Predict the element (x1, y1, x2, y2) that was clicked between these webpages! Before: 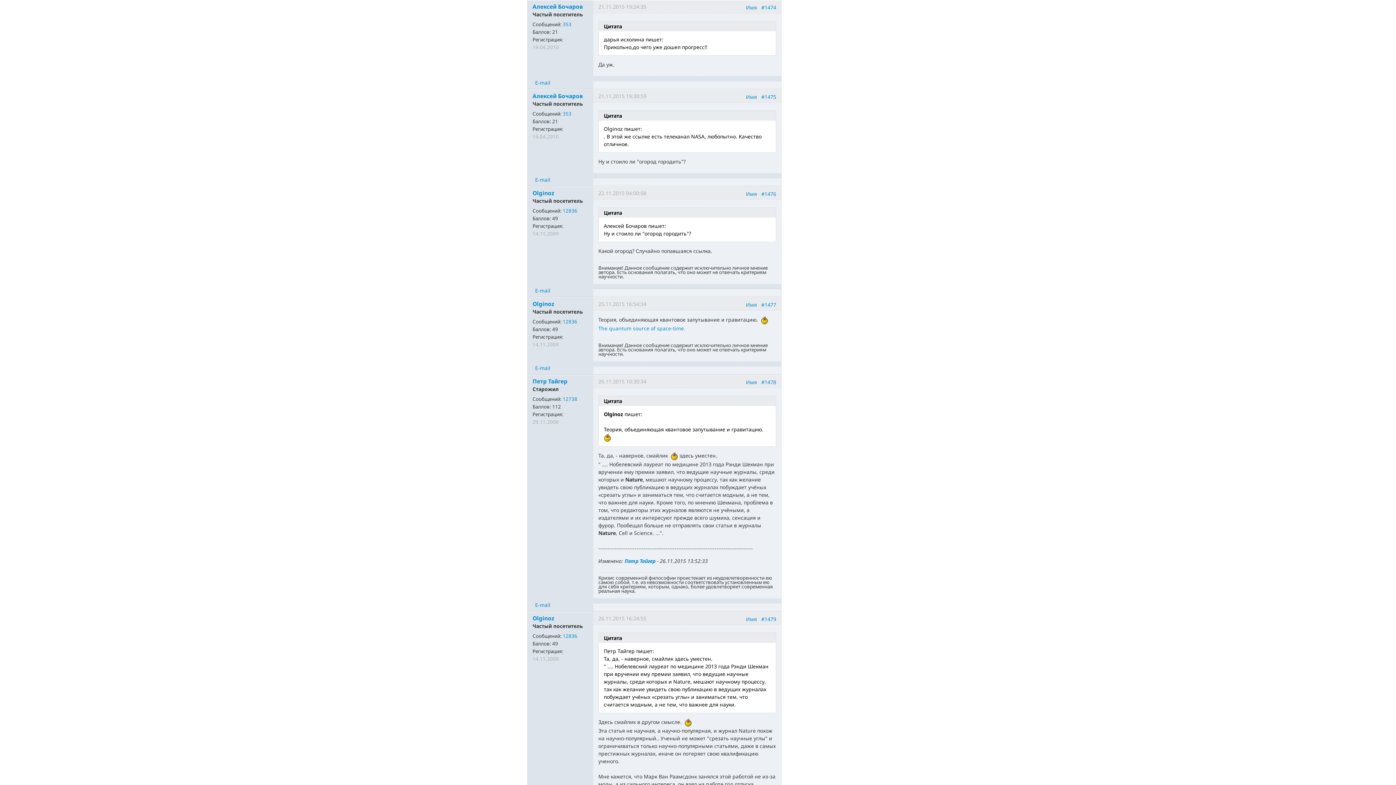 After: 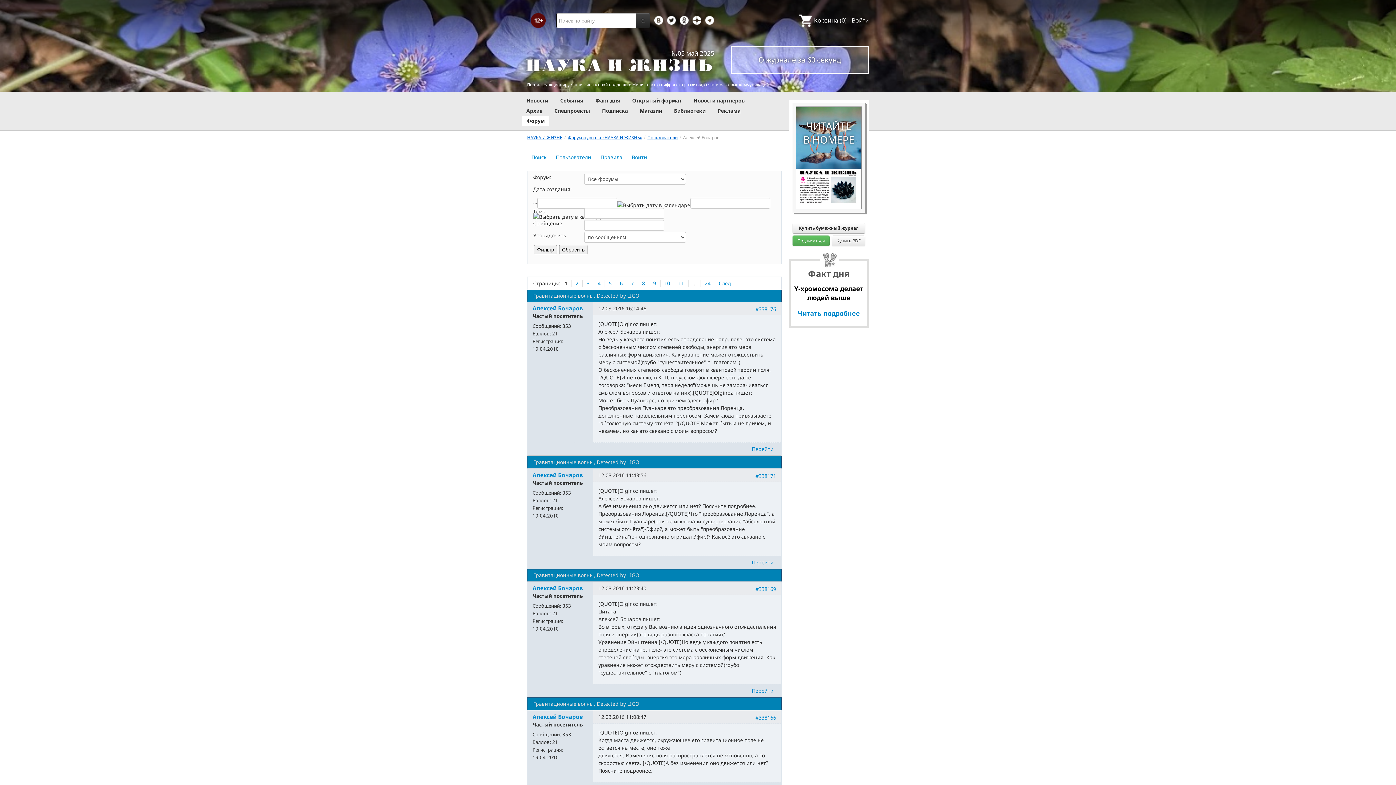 Action: bbox: (562, 110, 571, 117) label: 353